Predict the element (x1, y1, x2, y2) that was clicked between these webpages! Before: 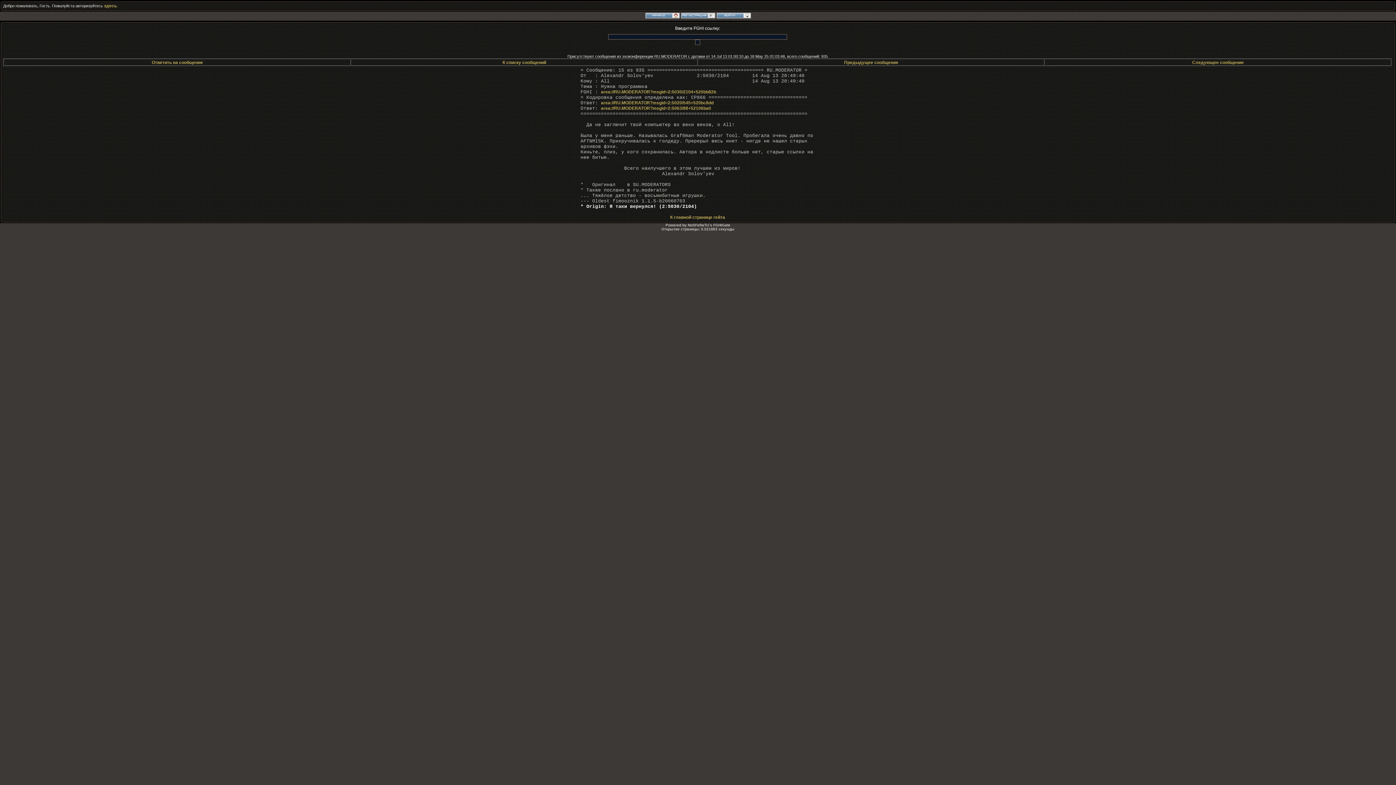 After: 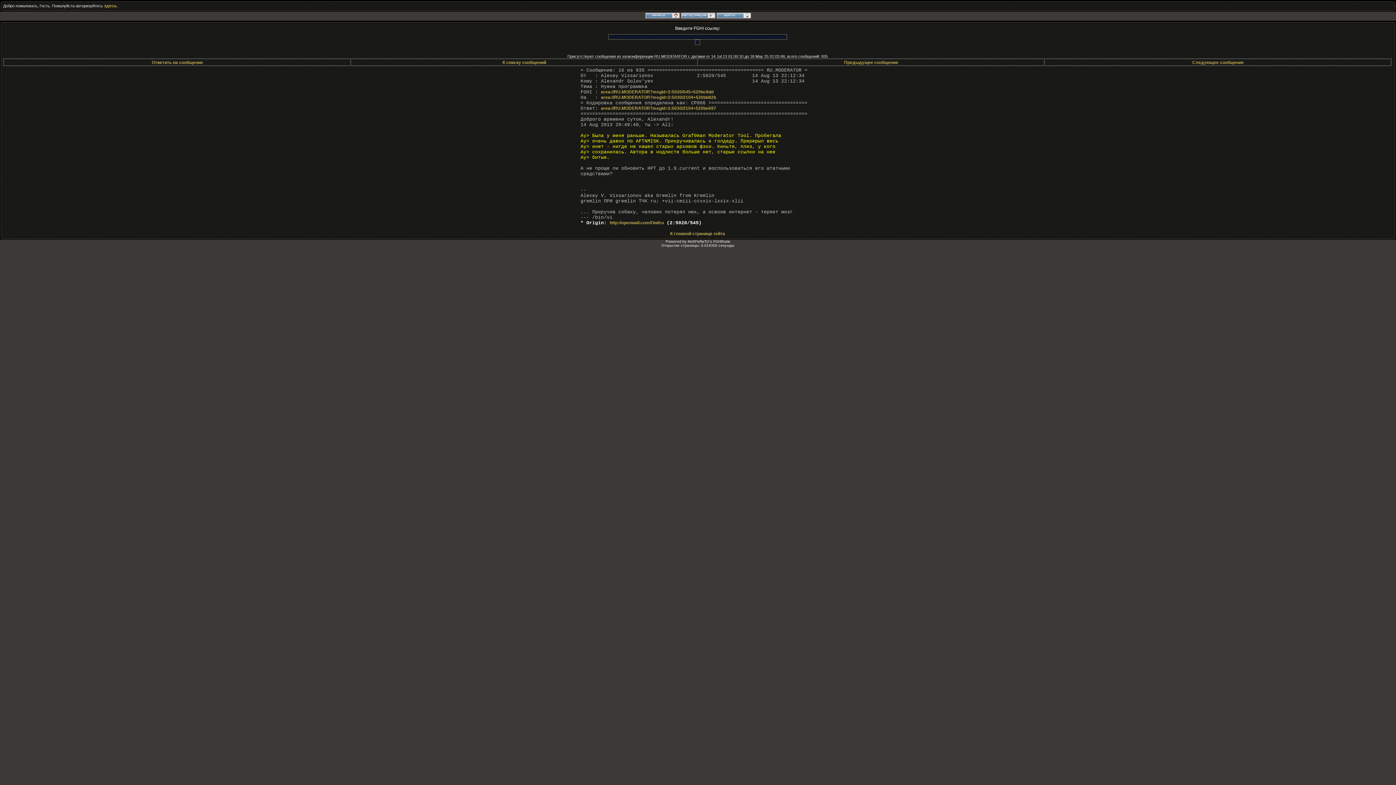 Action: bbox: (601, 100, 713, 105) label: area://RU.MODERATOR?msgid=2:5020/545+520bc8dd